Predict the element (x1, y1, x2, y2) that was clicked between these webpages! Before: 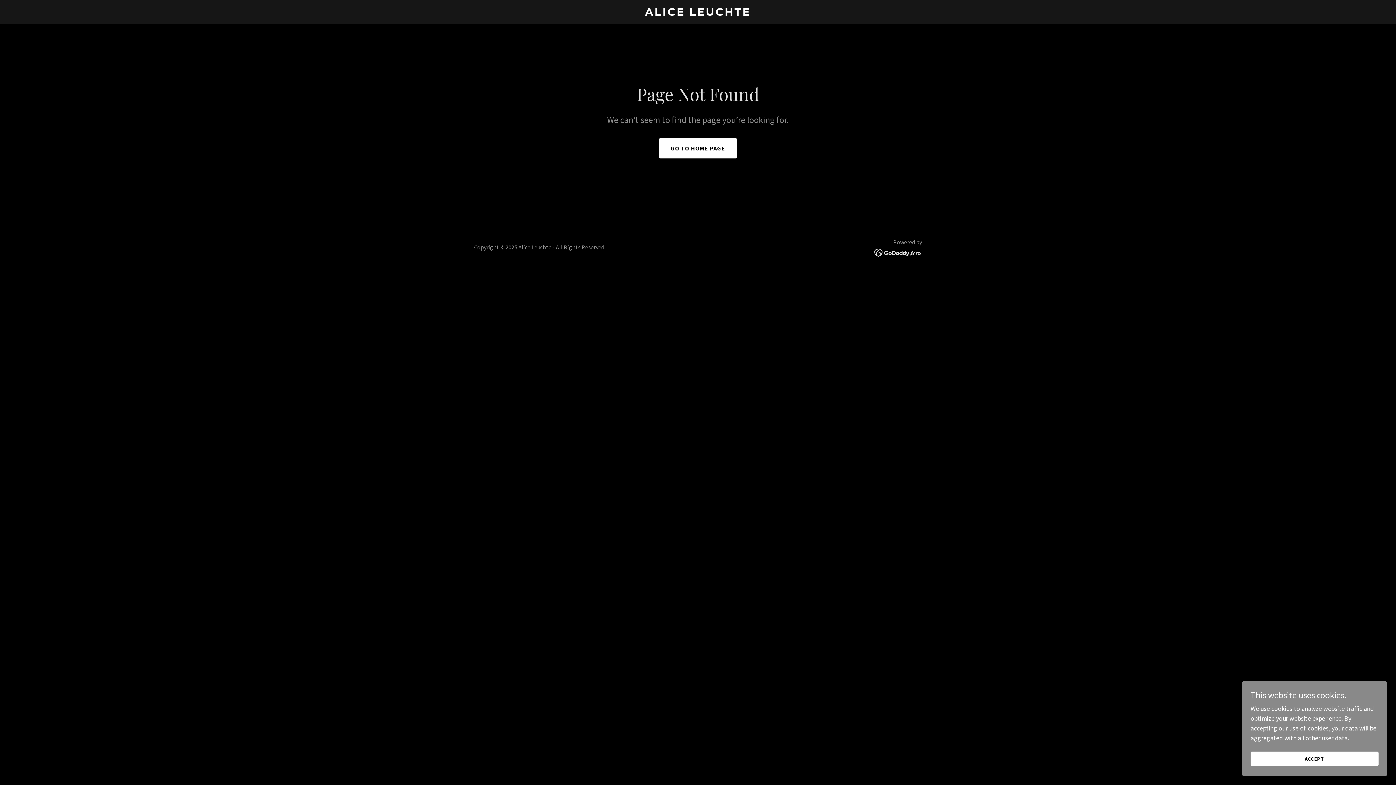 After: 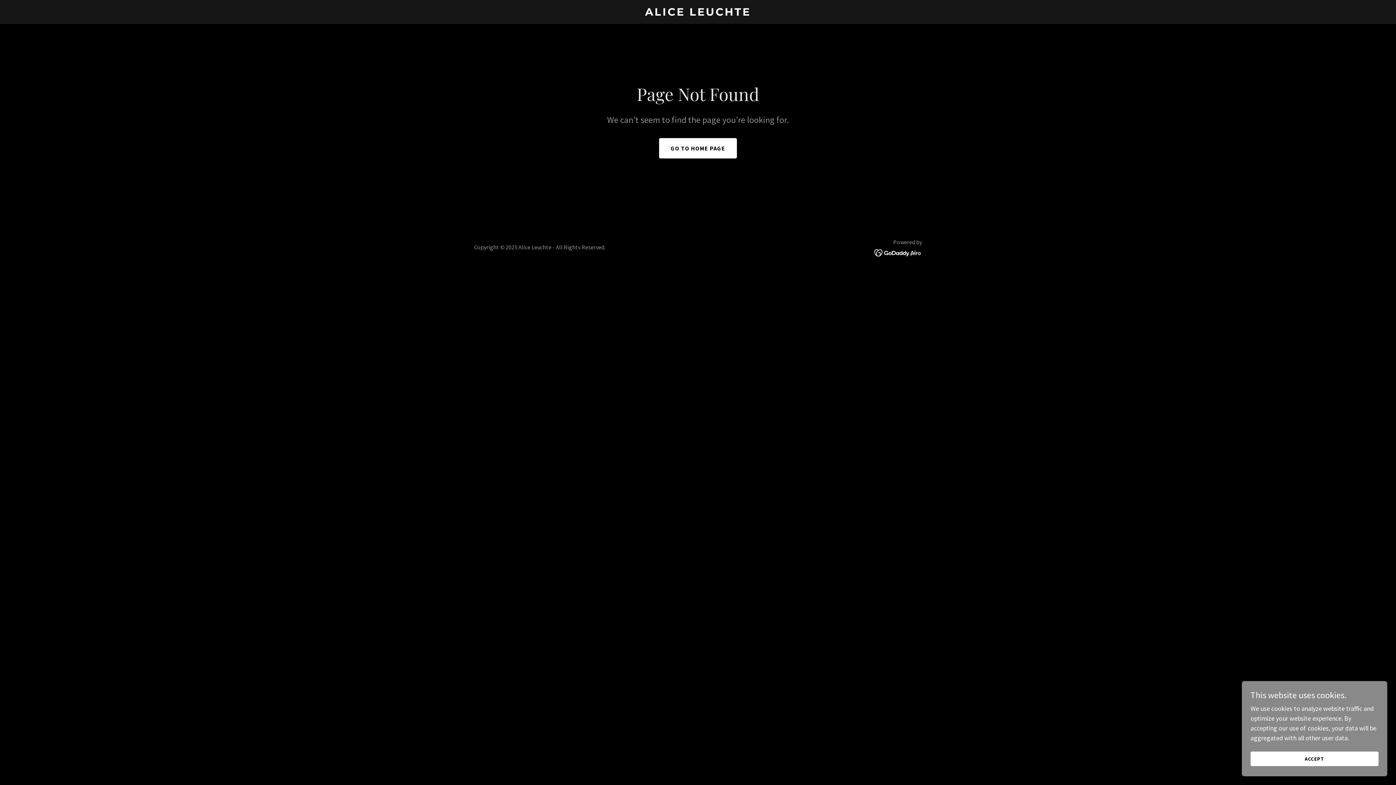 Action: bbox: (874, 248, 922, 256)